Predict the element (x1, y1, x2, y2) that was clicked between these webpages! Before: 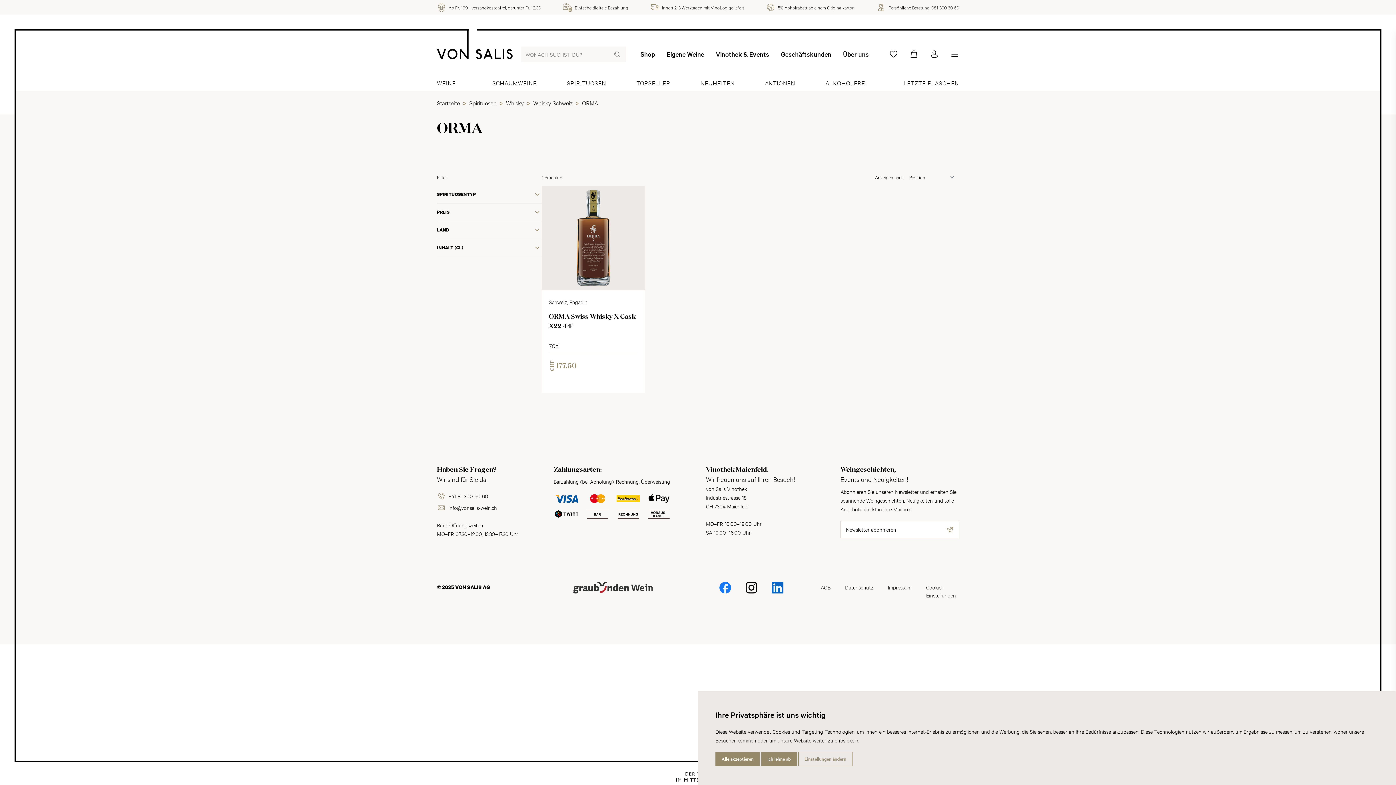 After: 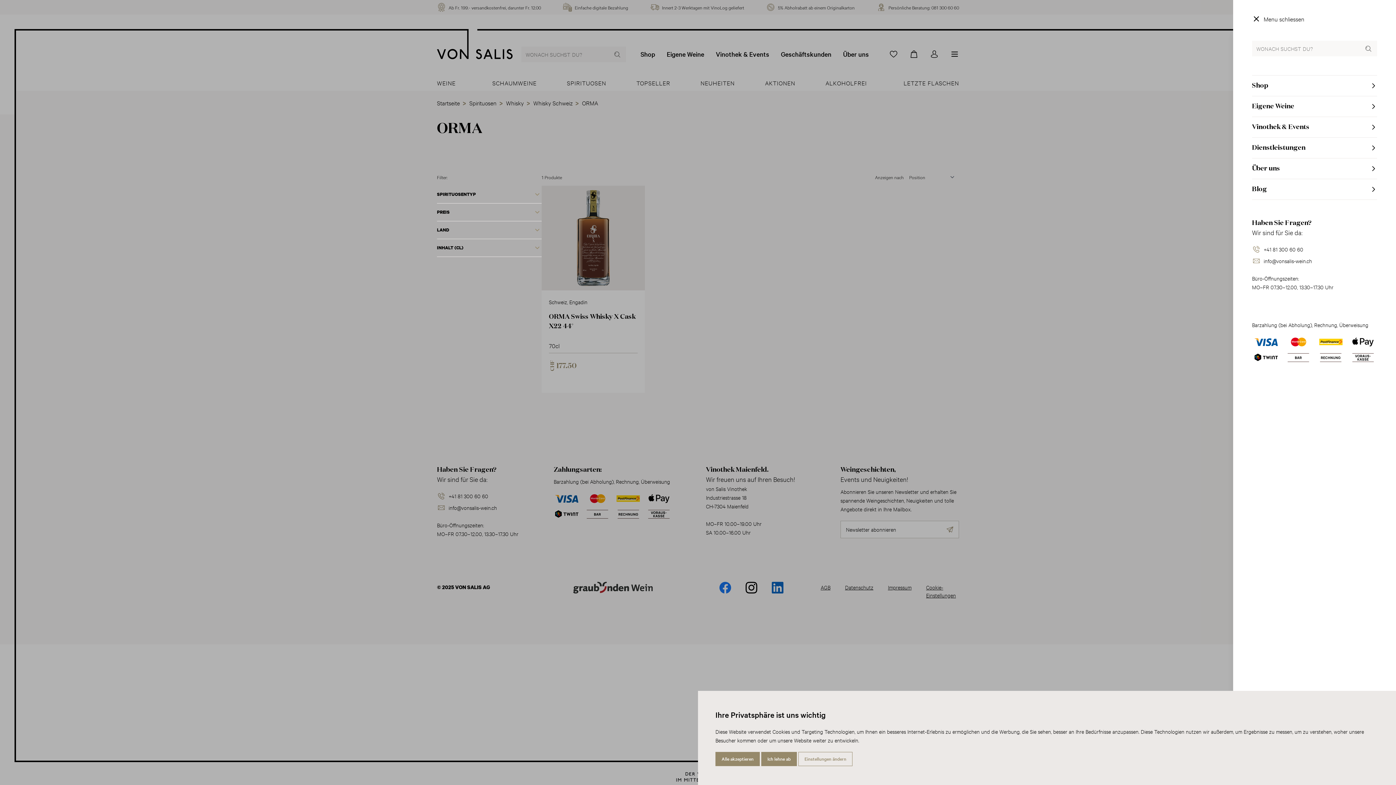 Action: bbox: (944, 46, 965, 61)